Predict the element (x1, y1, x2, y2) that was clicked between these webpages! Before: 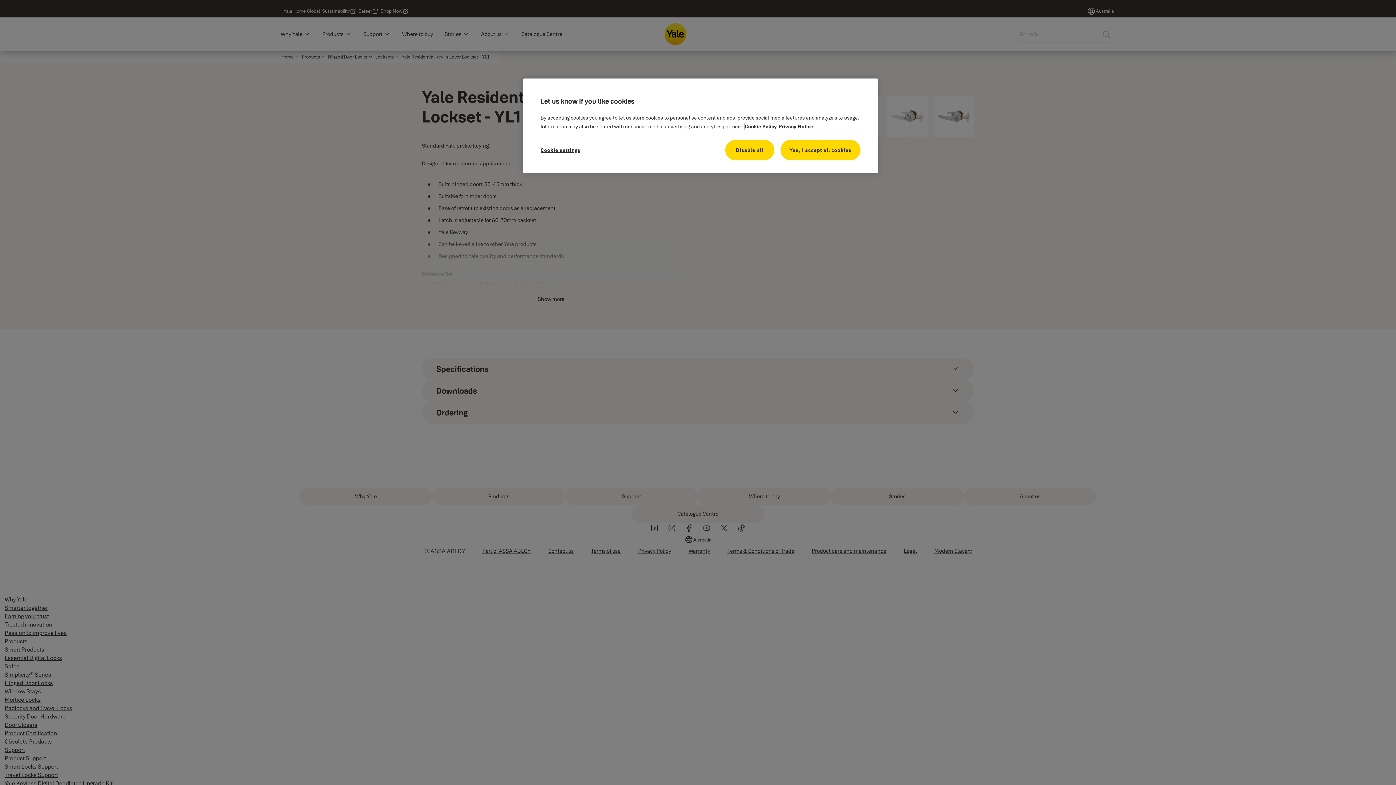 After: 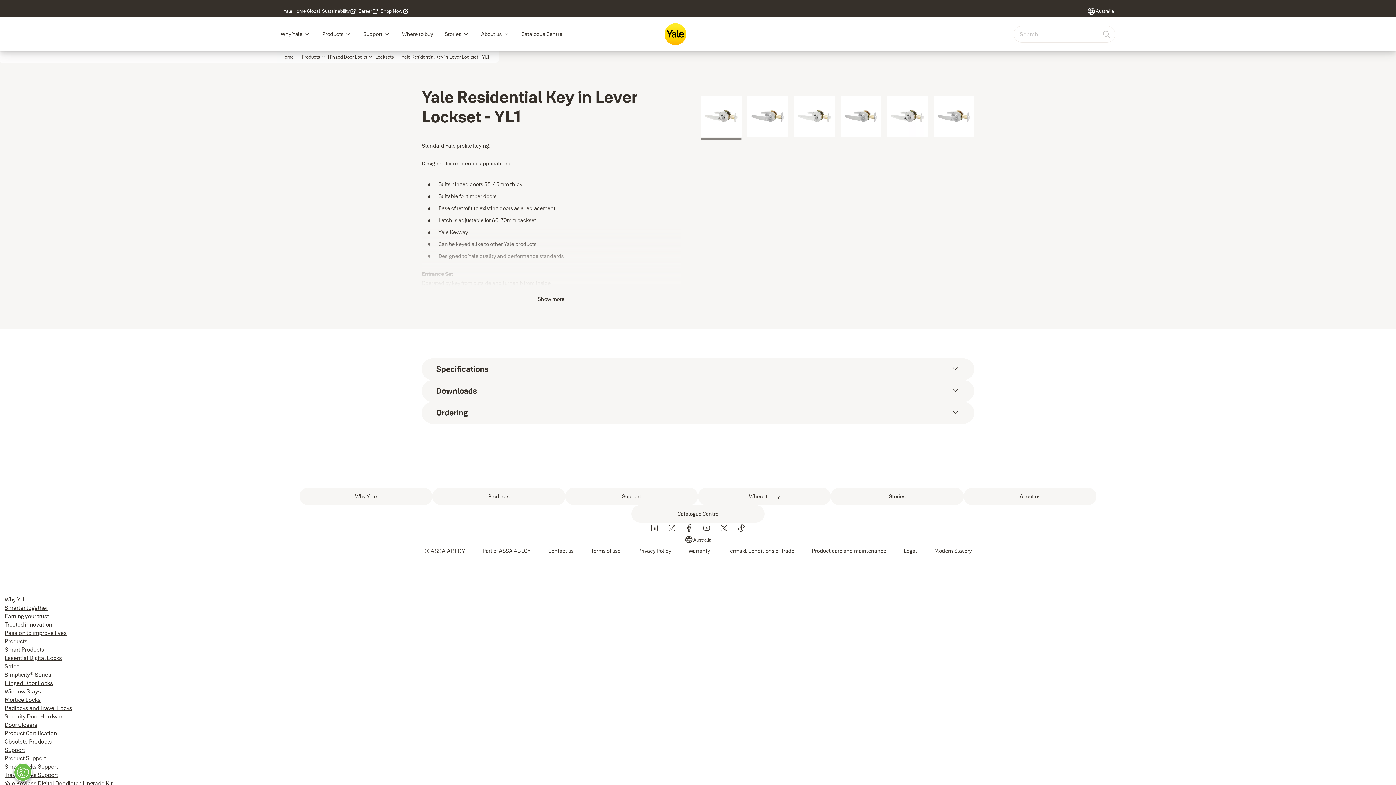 Action: label: Yes, I accept all cookies bbox: (780, 140, 860, 160)